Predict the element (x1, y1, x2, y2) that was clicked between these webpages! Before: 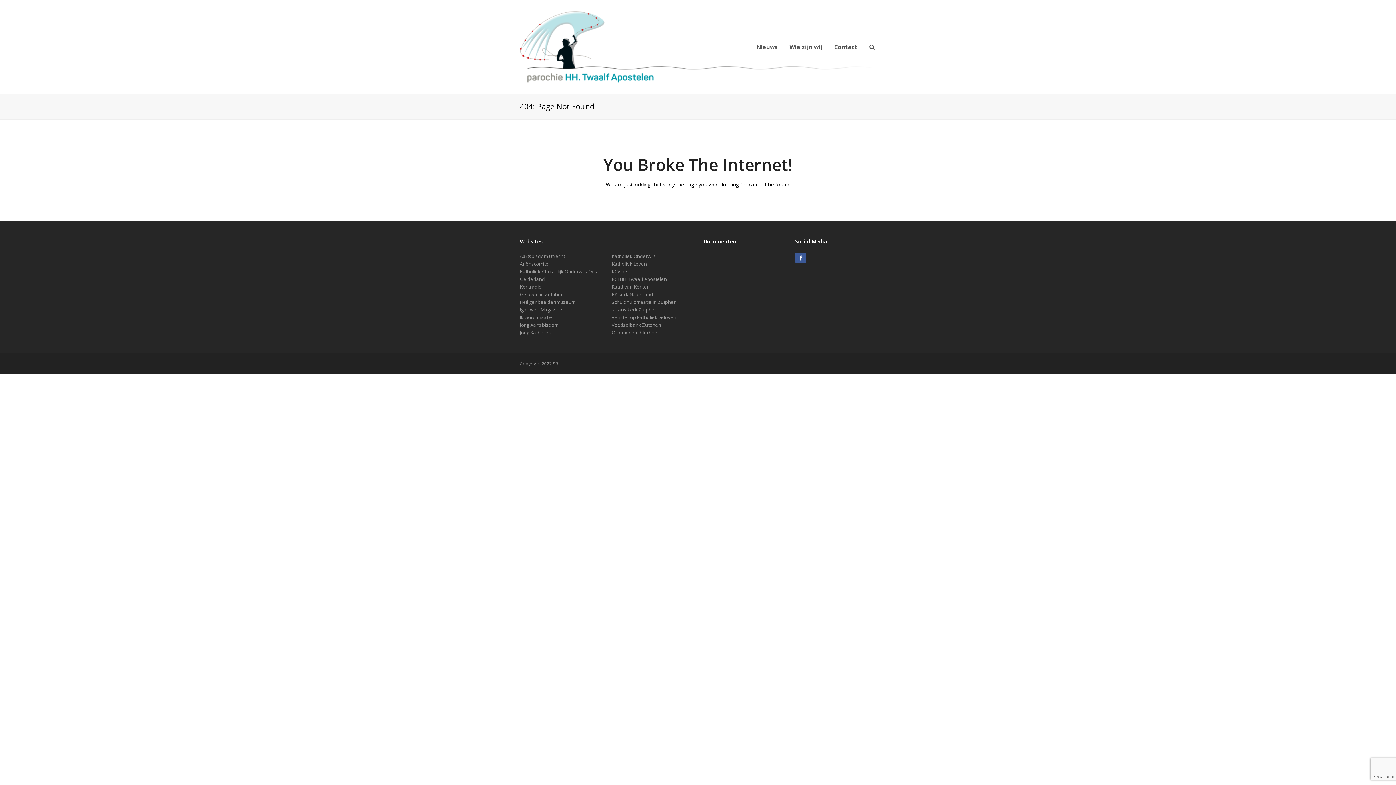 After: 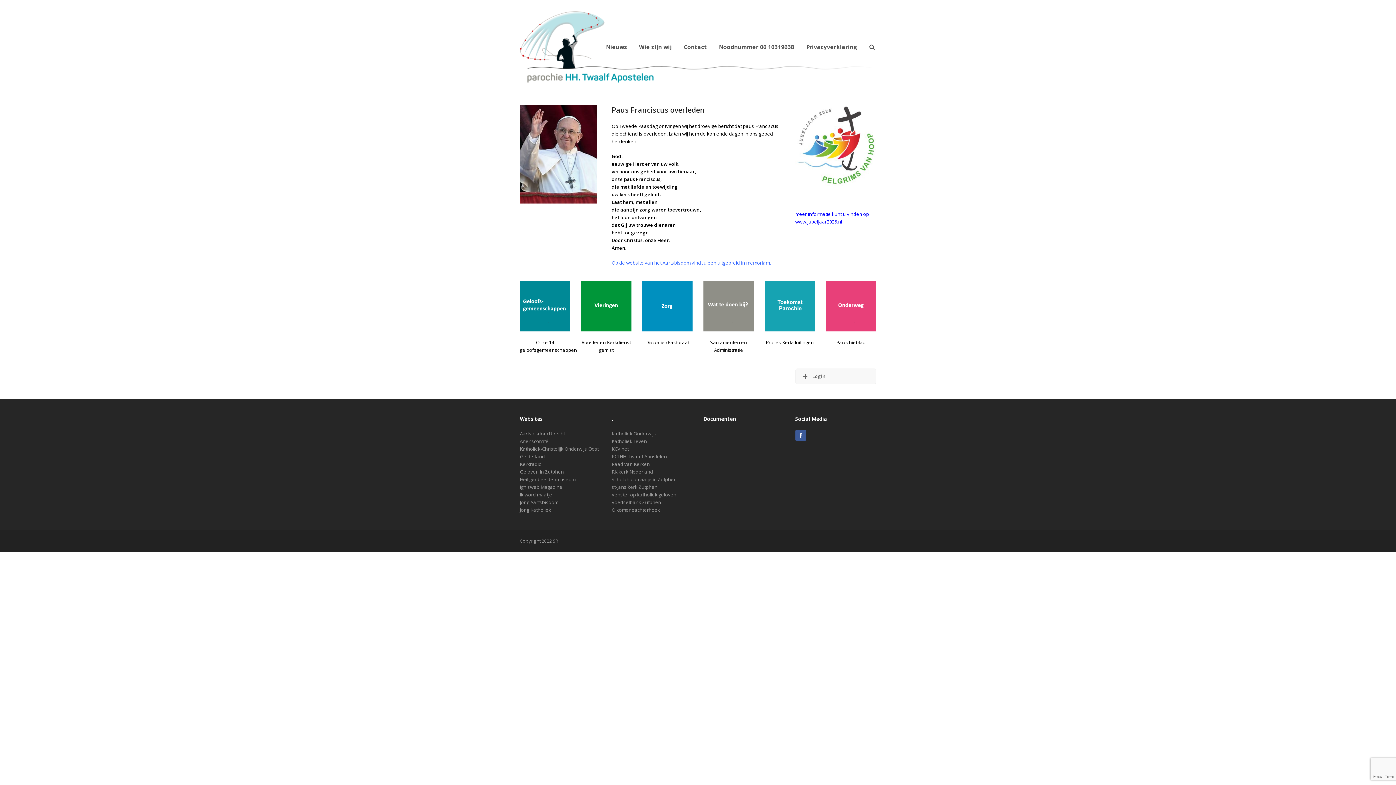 Action: bbox: (520, 43, 874, 49)